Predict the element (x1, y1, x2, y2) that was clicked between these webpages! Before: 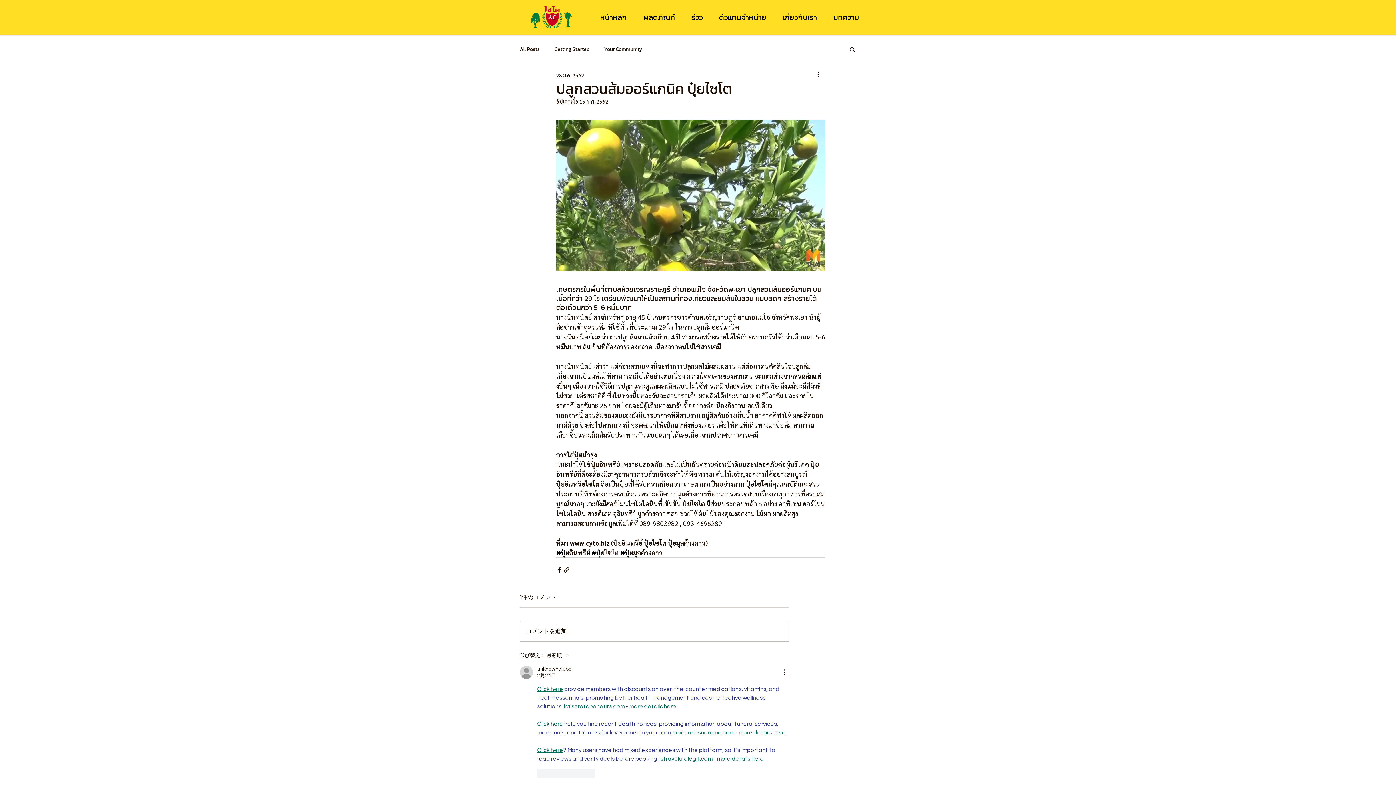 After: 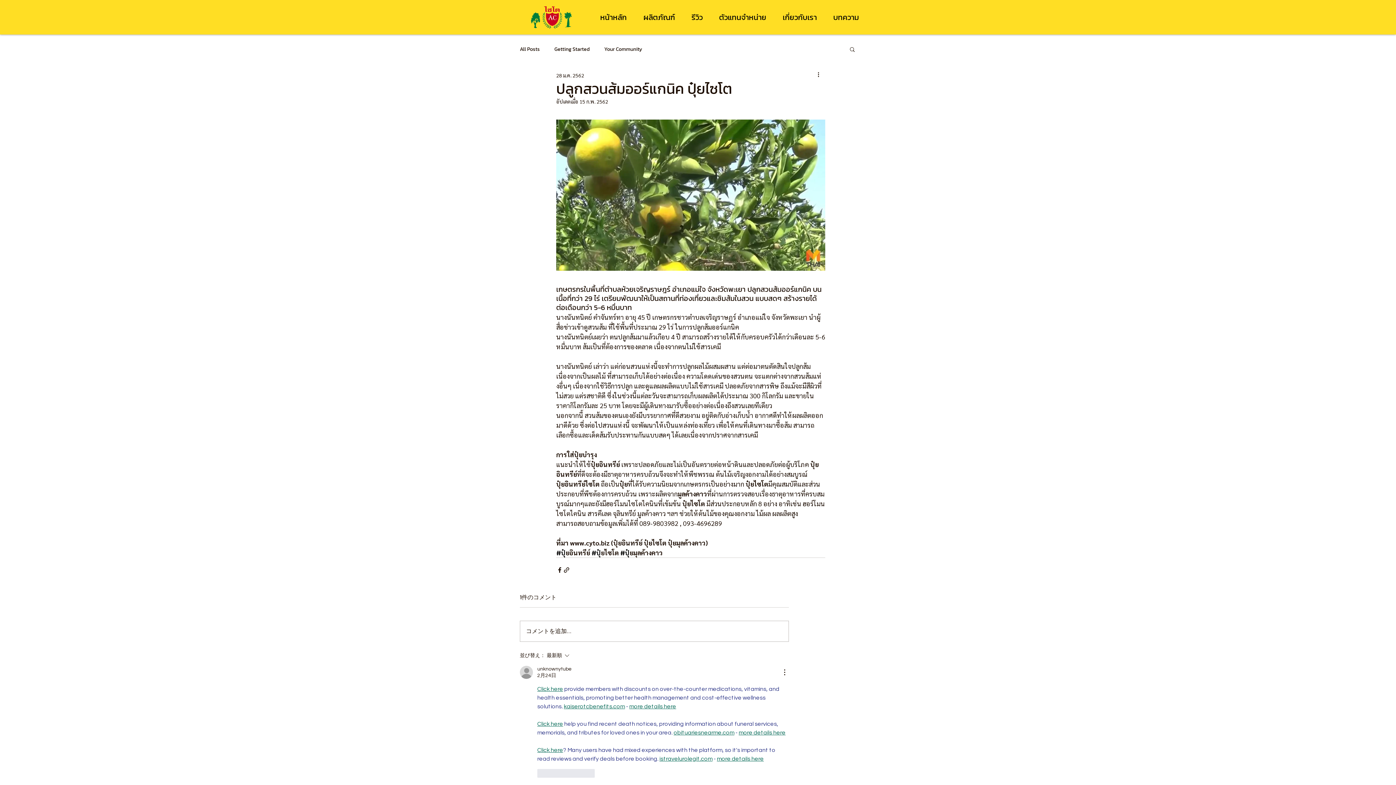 Action: label: istravelurolegit.com bbox: (659, 756, 712, 762)